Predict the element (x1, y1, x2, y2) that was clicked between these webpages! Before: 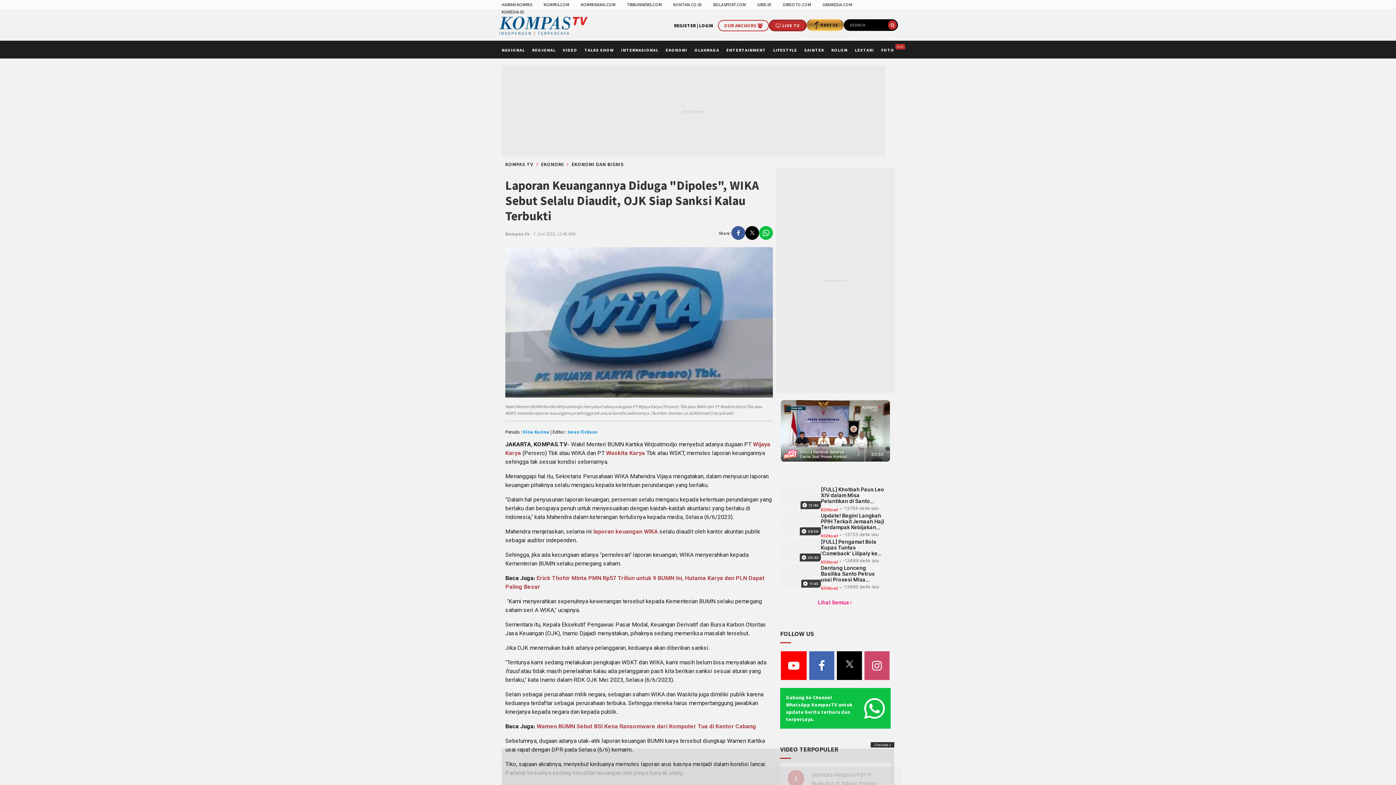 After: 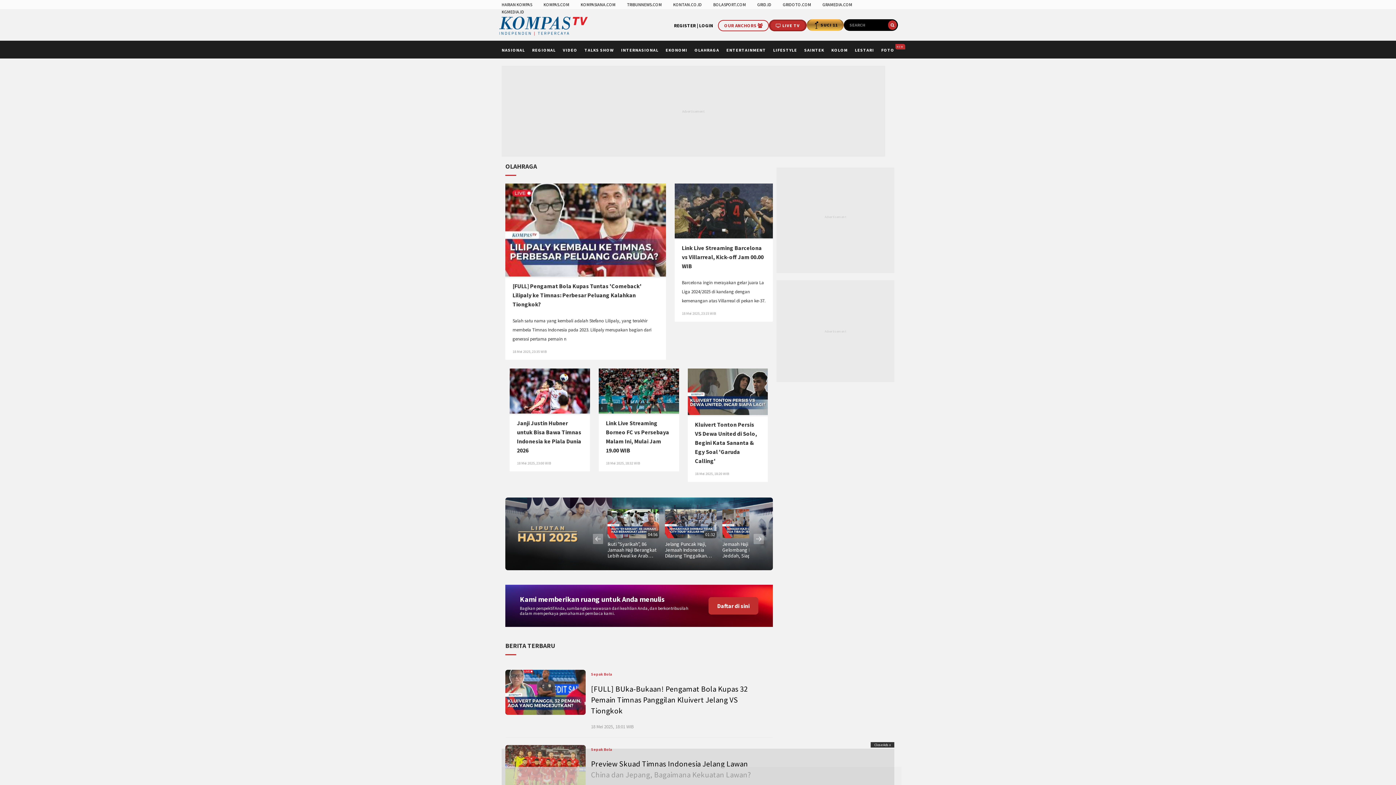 Action: bbox: (694, 47, 719, 52) label: OLAHRAGA